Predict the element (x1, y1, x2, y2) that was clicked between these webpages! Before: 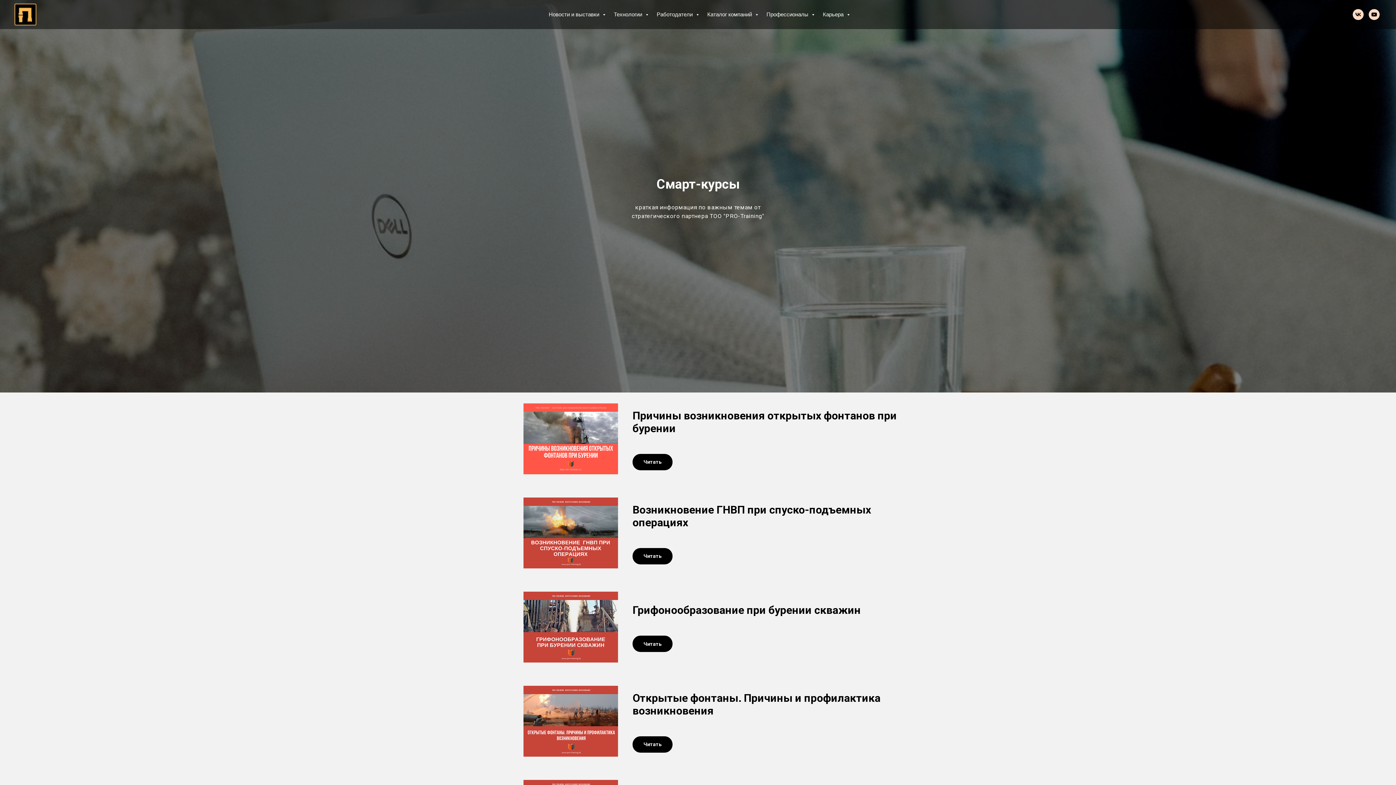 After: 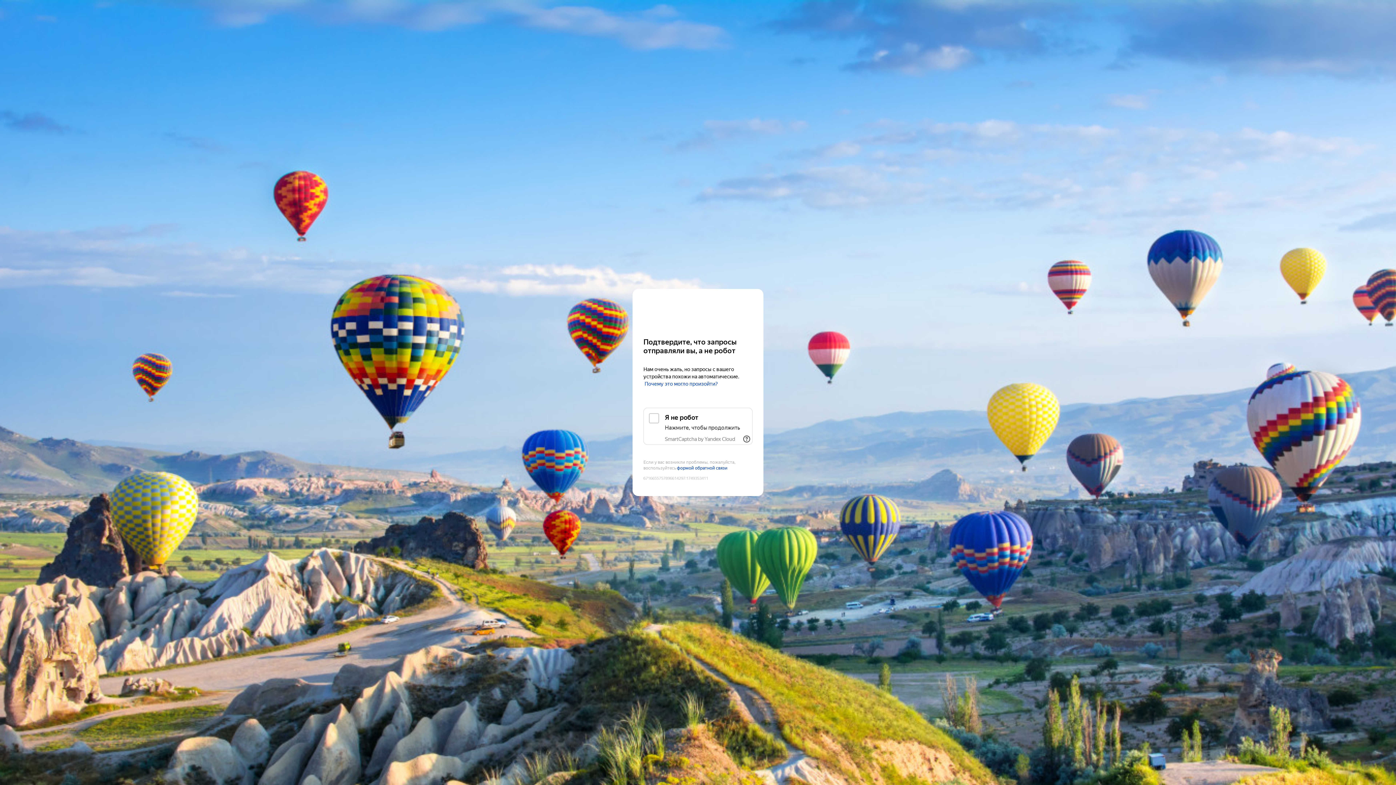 Action: label: Читать bbox: (632, 452, 672, 459)